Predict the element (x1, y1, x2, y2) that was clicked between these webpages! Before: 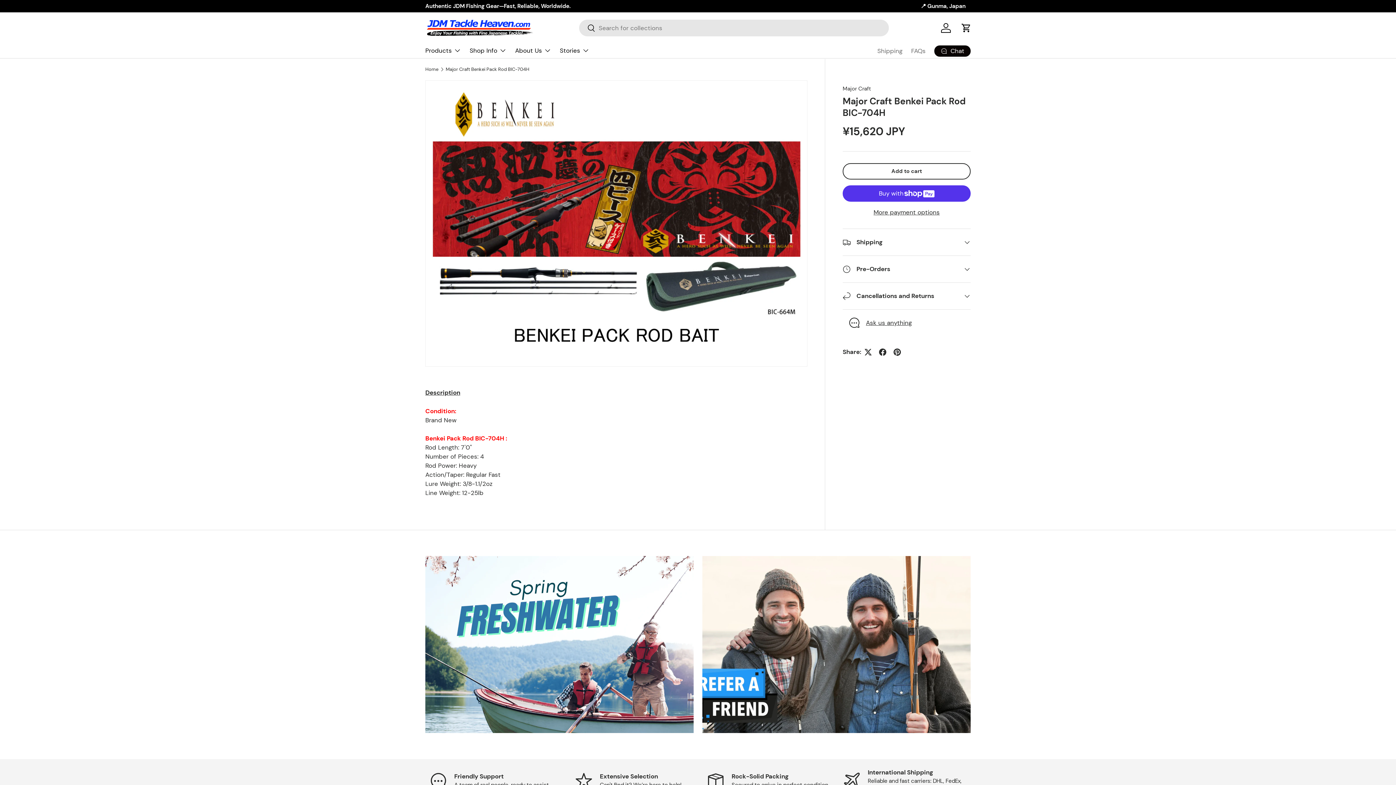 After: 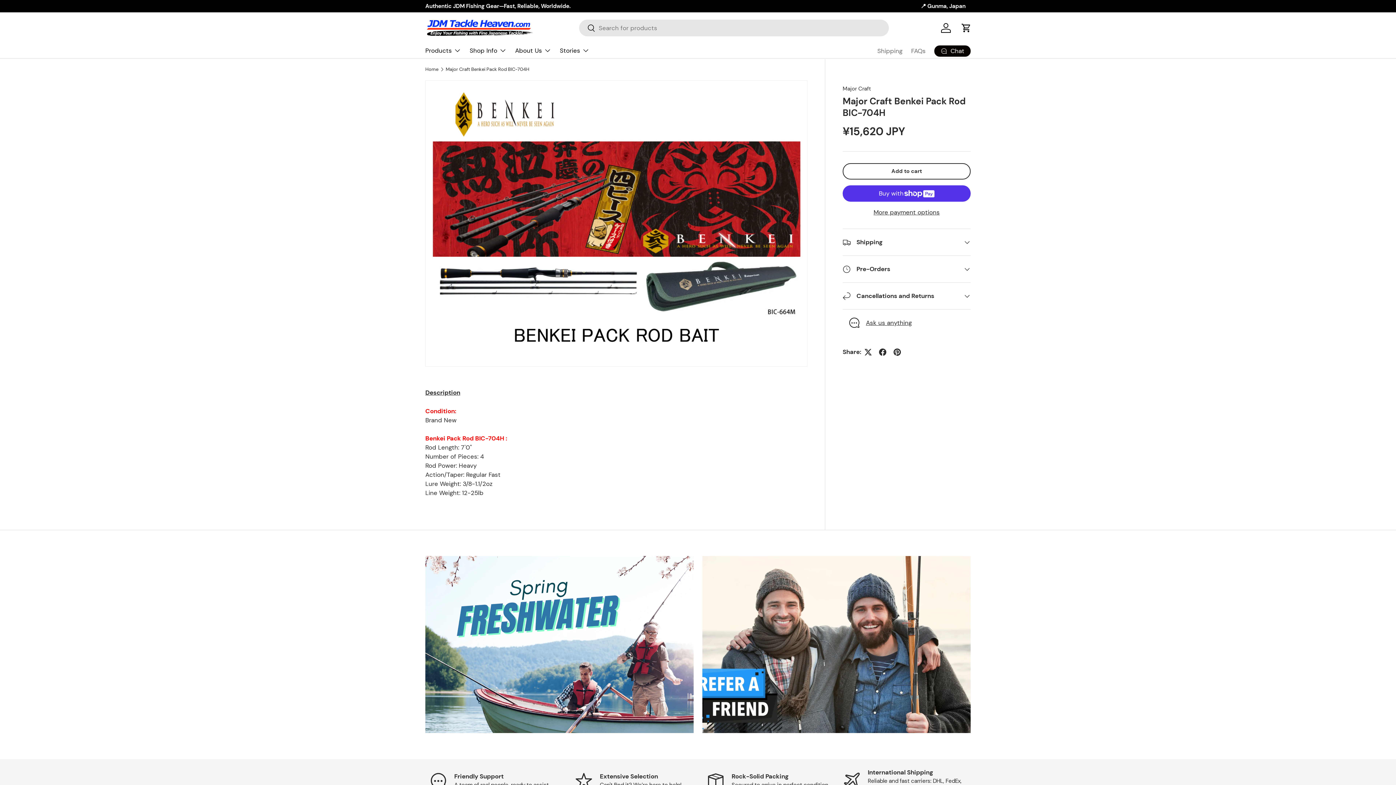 Action: label: Search bbox: (579, 20, 595, 37)